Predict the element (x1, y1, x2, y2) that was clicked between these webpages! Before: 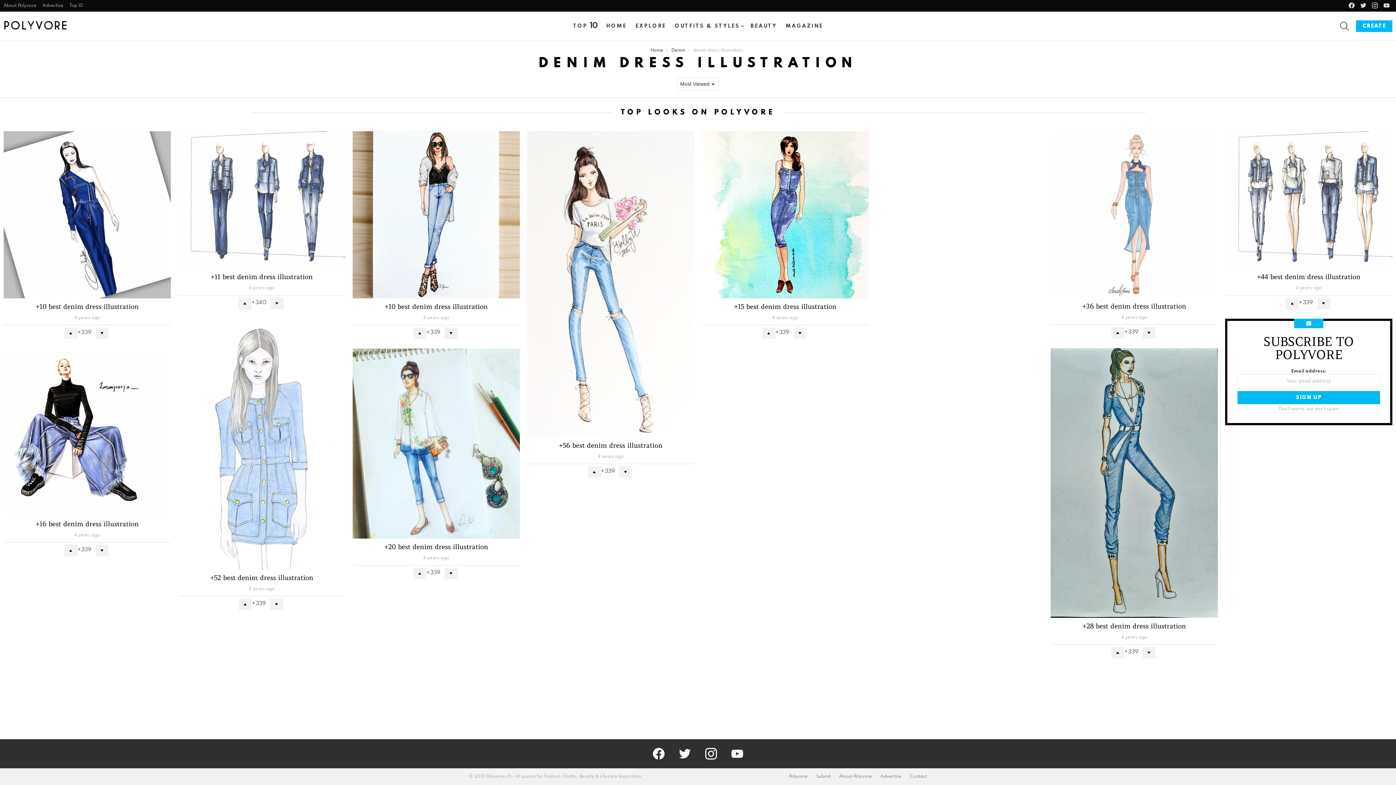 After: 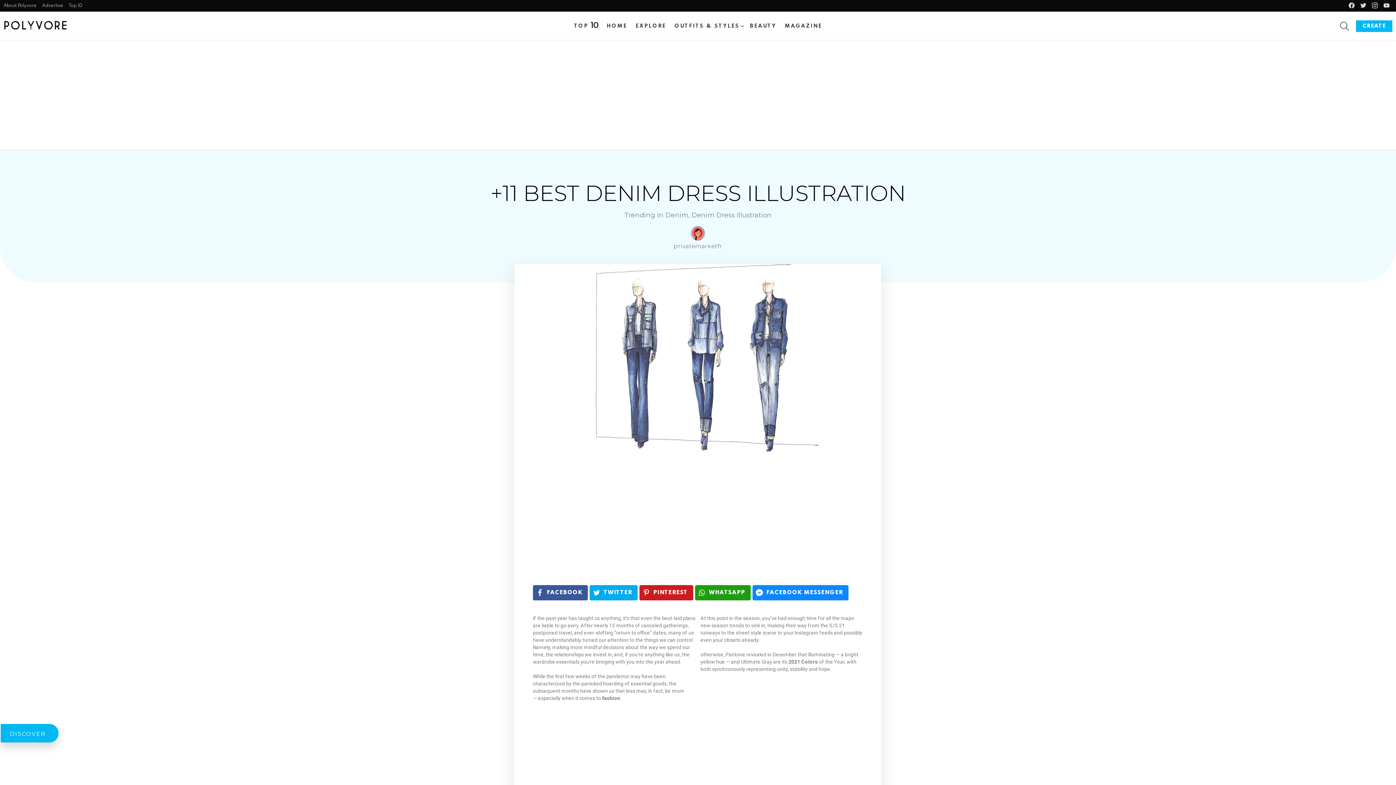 Action: bbox: (178, 131, 345, 268)